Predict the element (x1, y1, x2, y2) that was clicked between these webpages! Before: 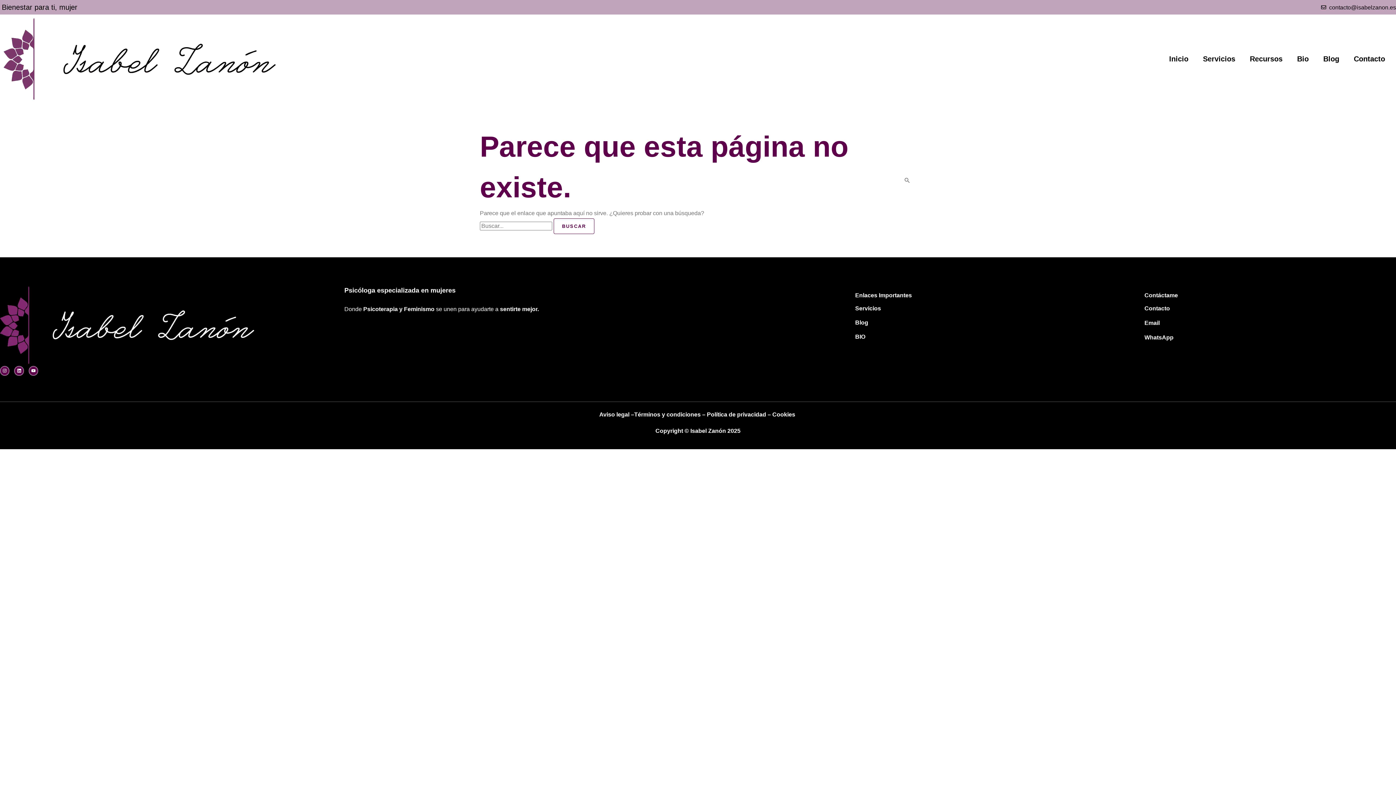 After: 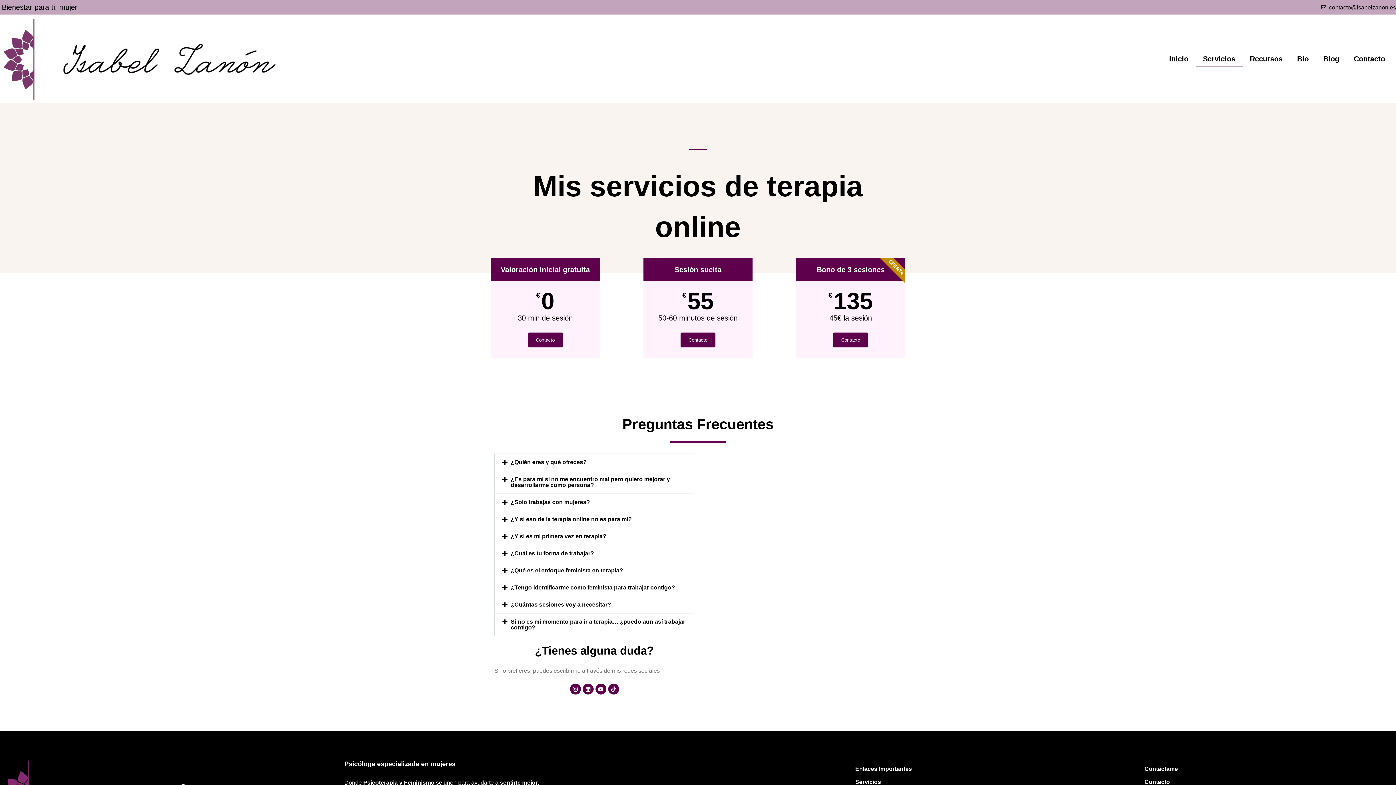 Action: bbox: (1196, 50, 1242, 67) label: Servicios